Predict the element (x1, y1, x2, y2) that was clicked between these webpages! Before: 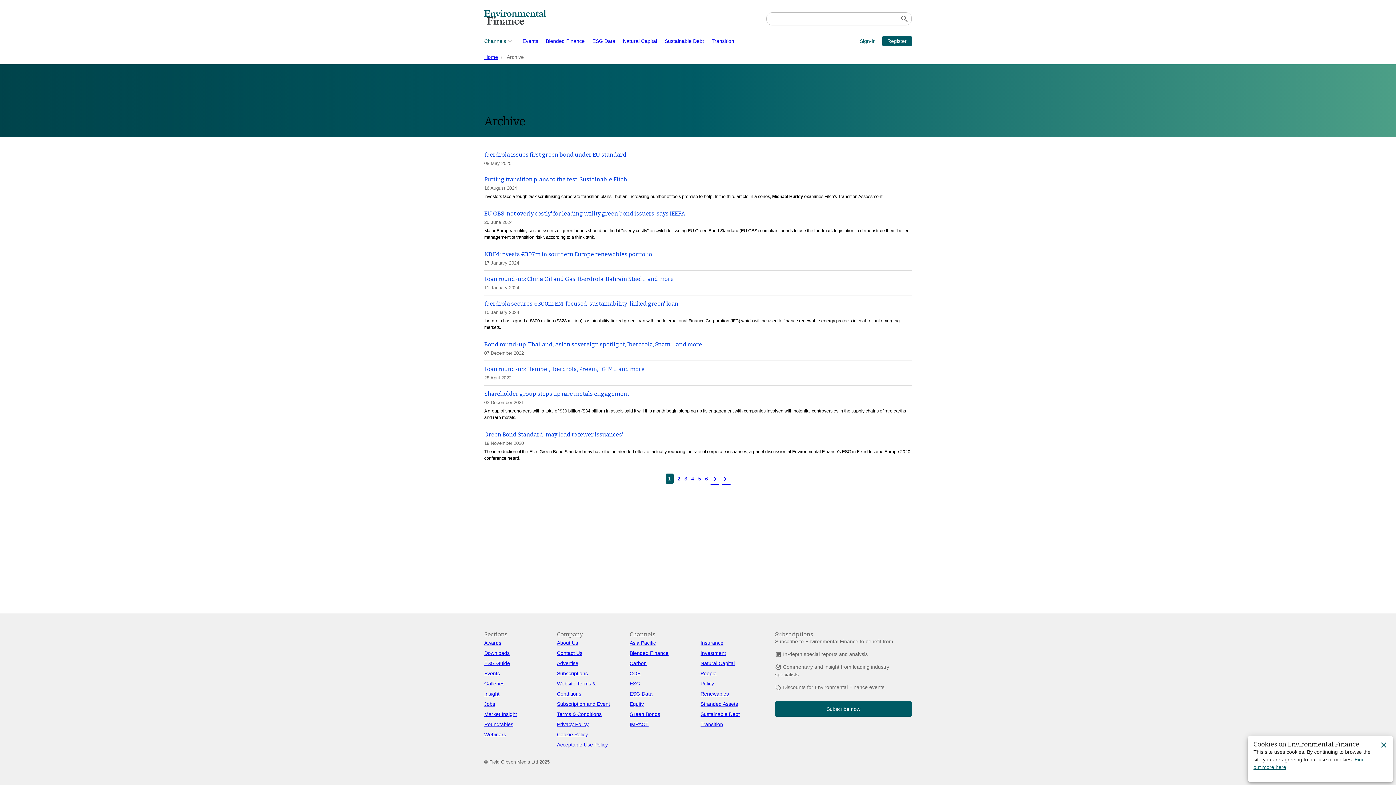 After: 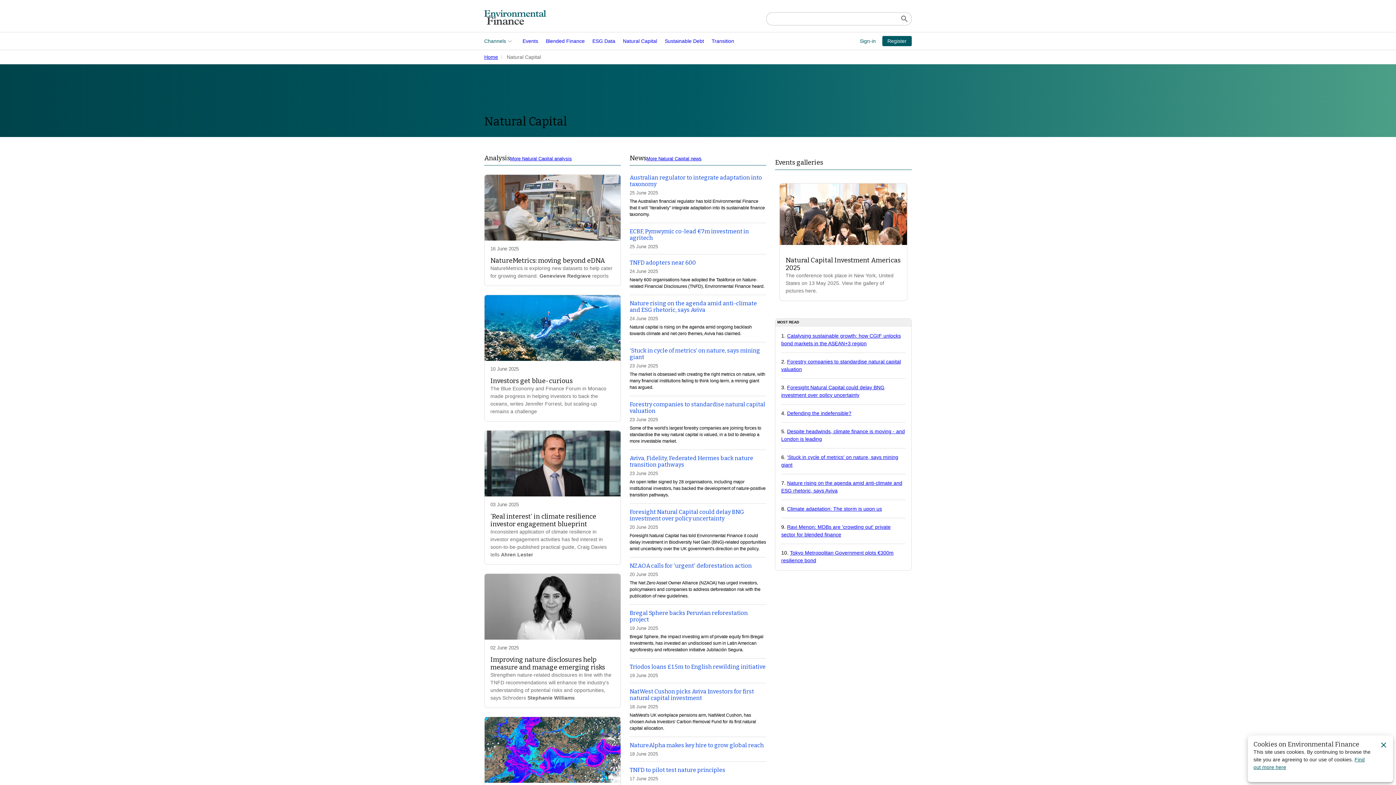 Action: bbox: (700, 660, 734, 666) label: Natural Capital